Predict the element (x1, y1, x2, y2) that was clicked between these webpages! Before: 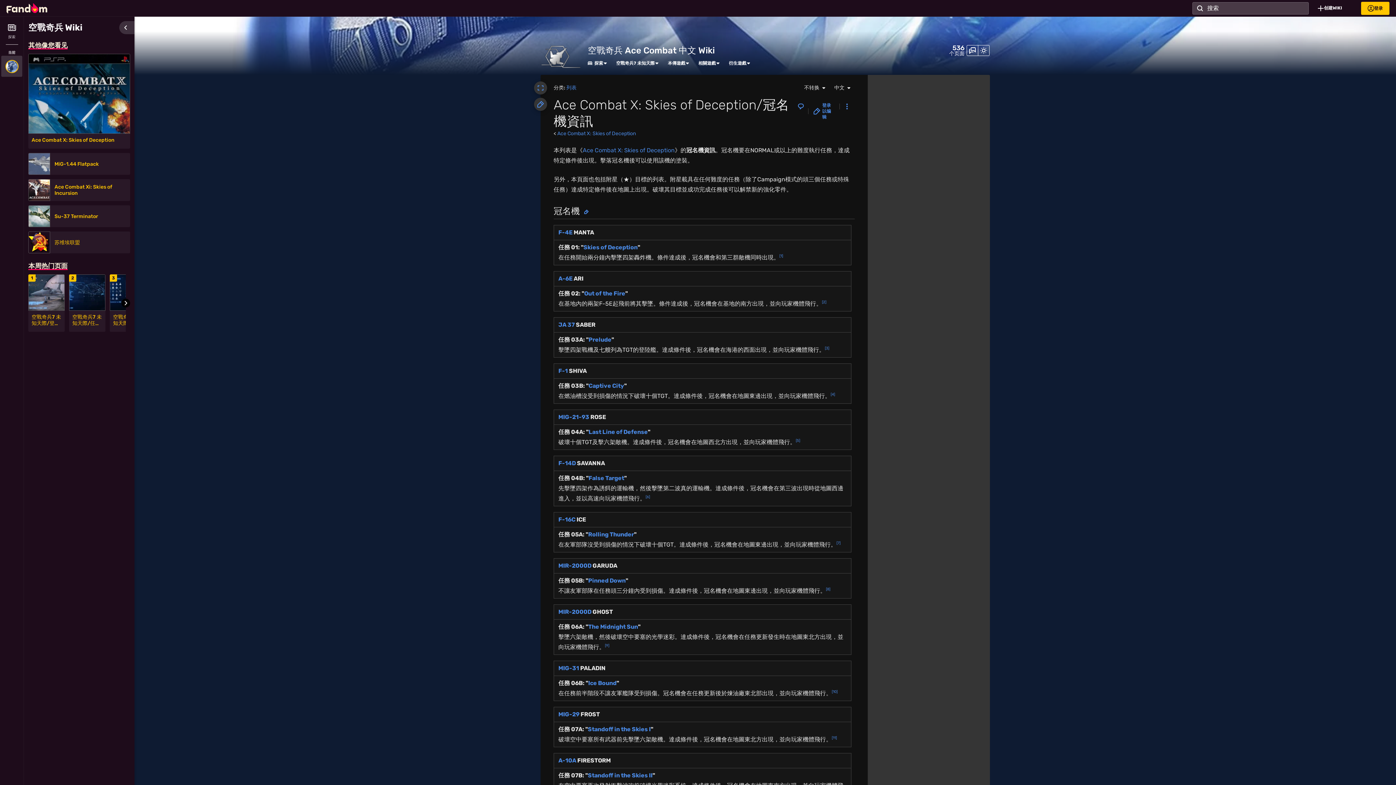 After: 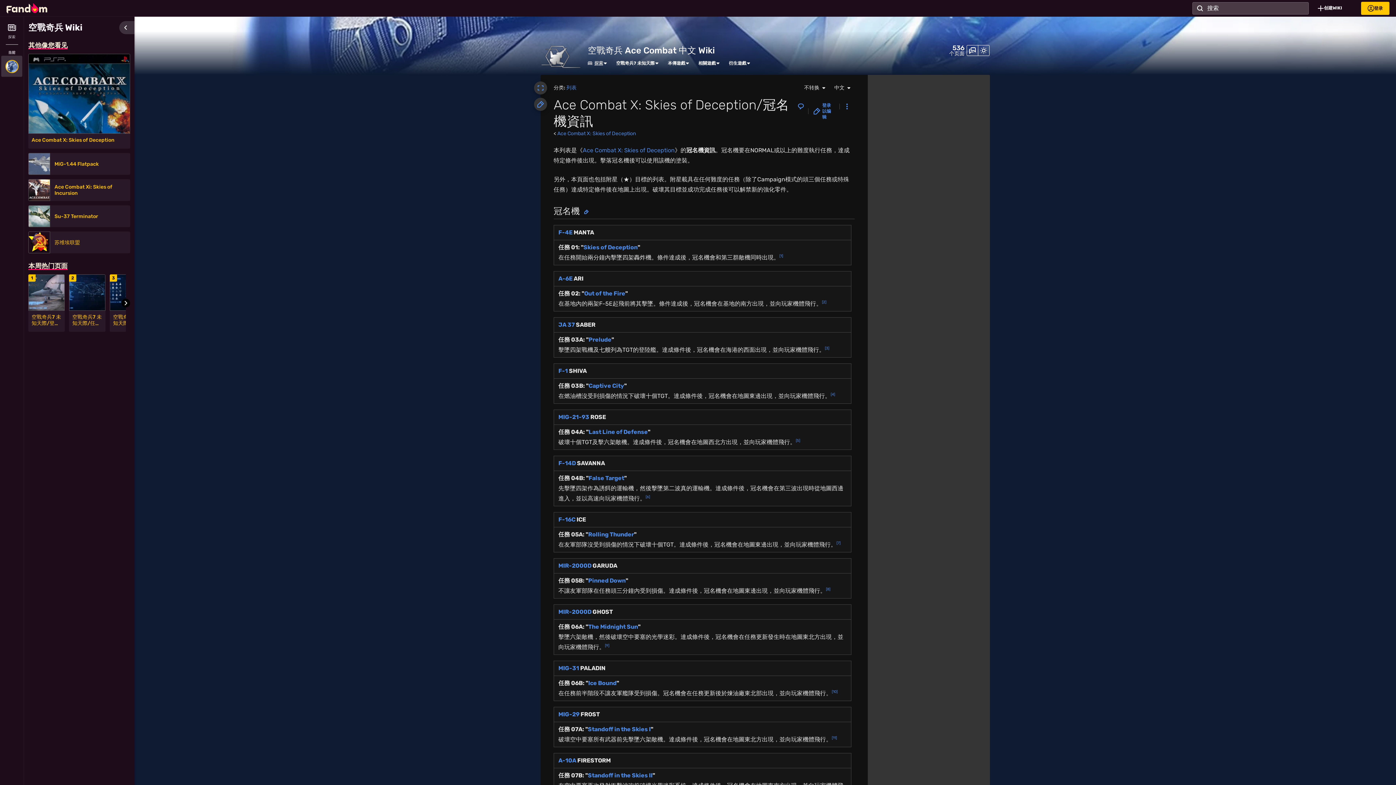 Action: label: 探索 bbox: (588, 60, 603, 66)